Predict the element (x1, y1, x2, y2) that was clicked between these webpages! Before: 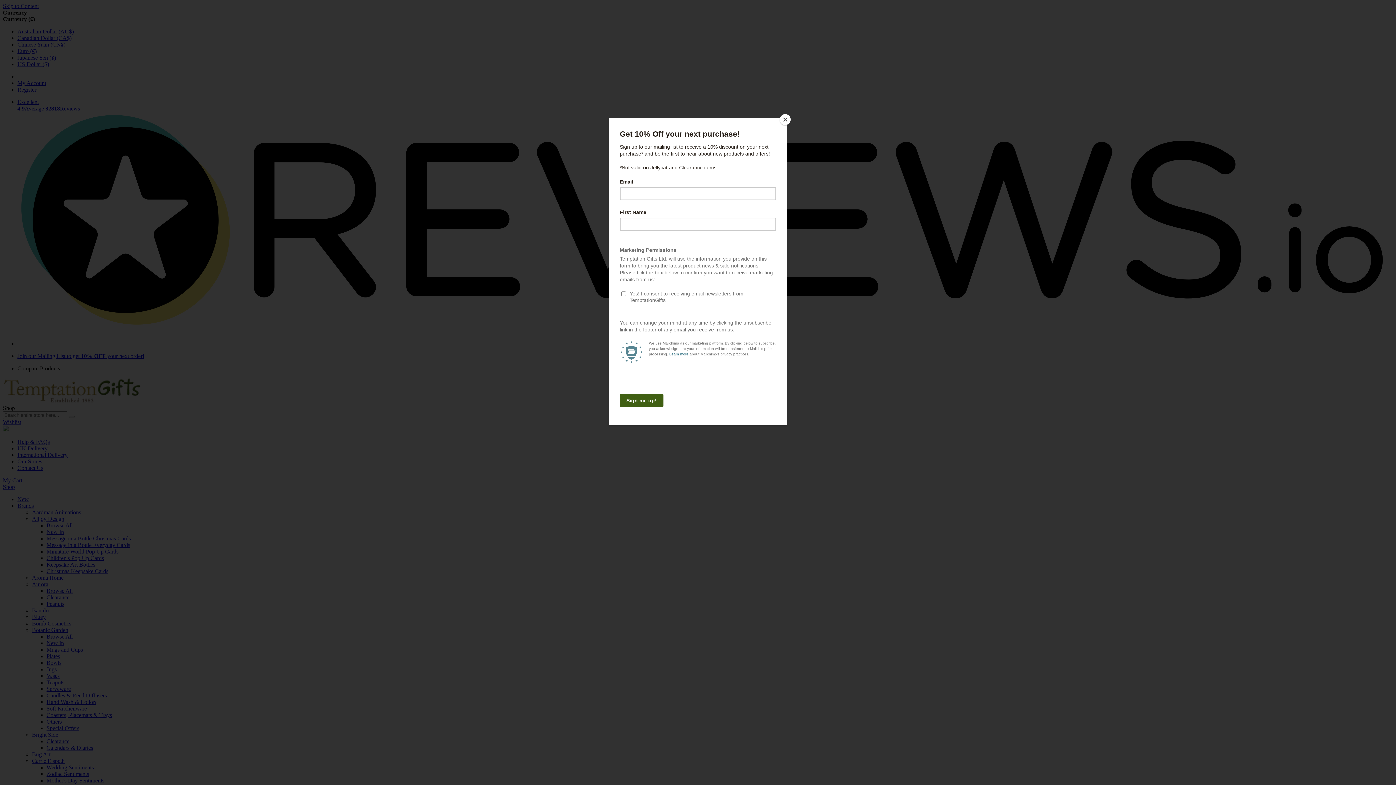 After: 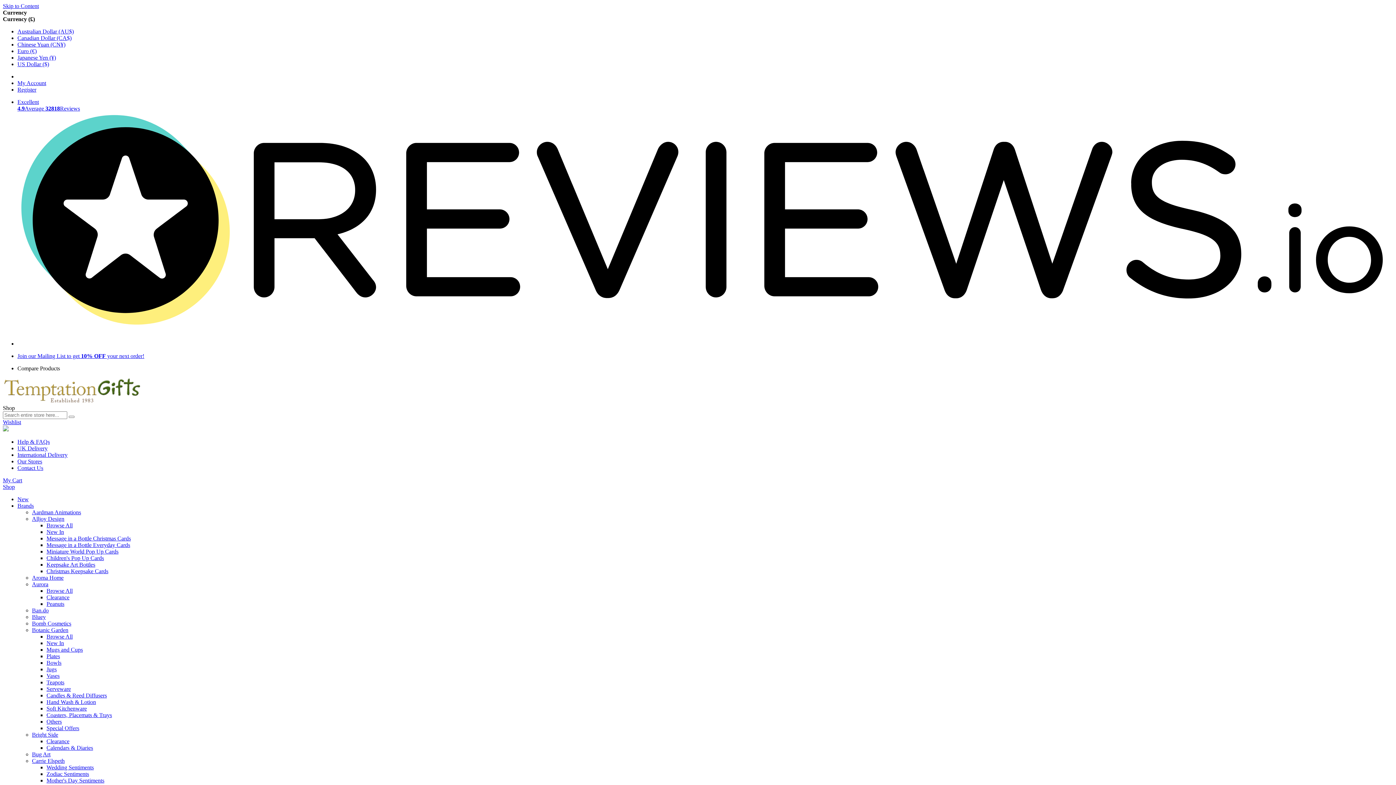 Action: bbox: (780, 114, 790, 125) label: Close